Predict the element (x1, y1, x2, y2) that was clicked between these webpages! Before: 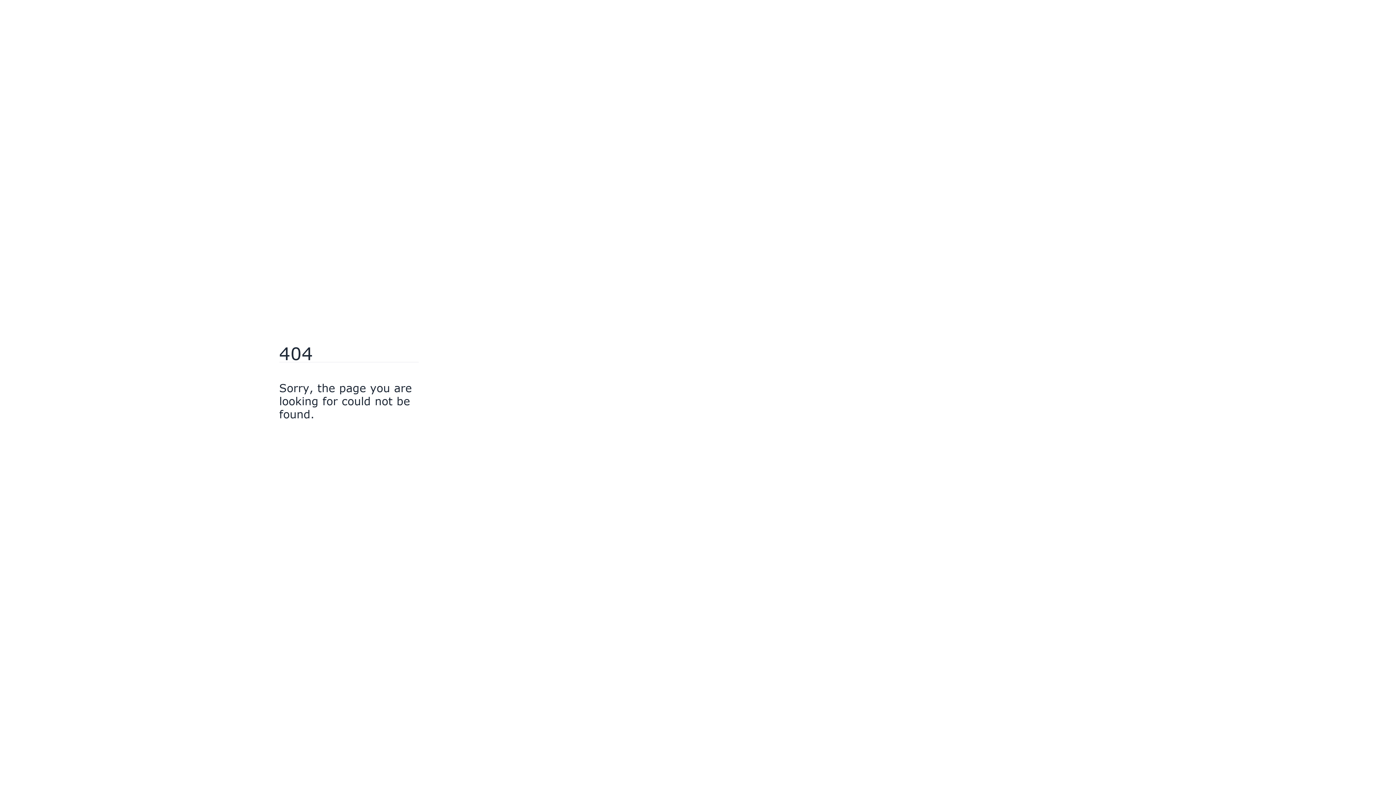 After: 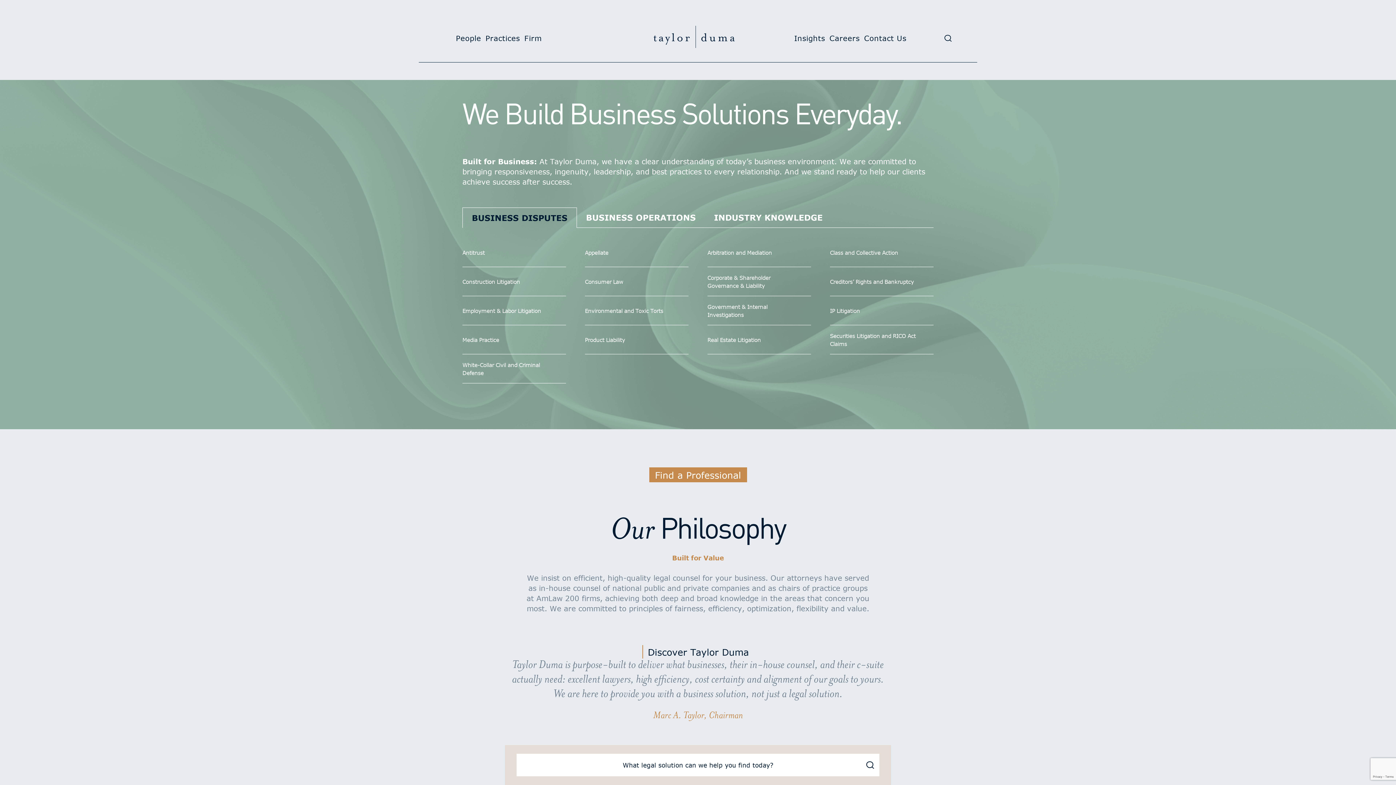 Action: label: Go Home bbox: (279, 430, 318, 442)